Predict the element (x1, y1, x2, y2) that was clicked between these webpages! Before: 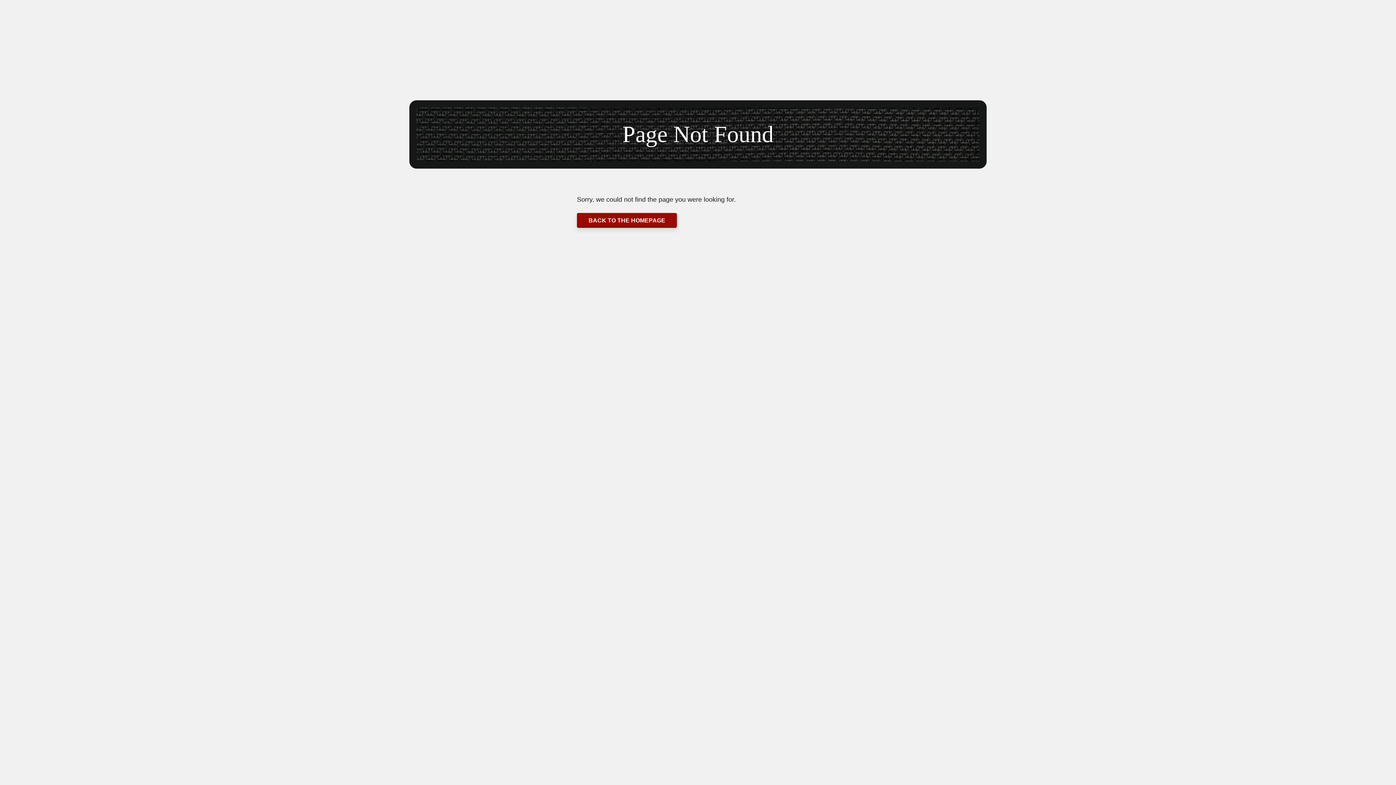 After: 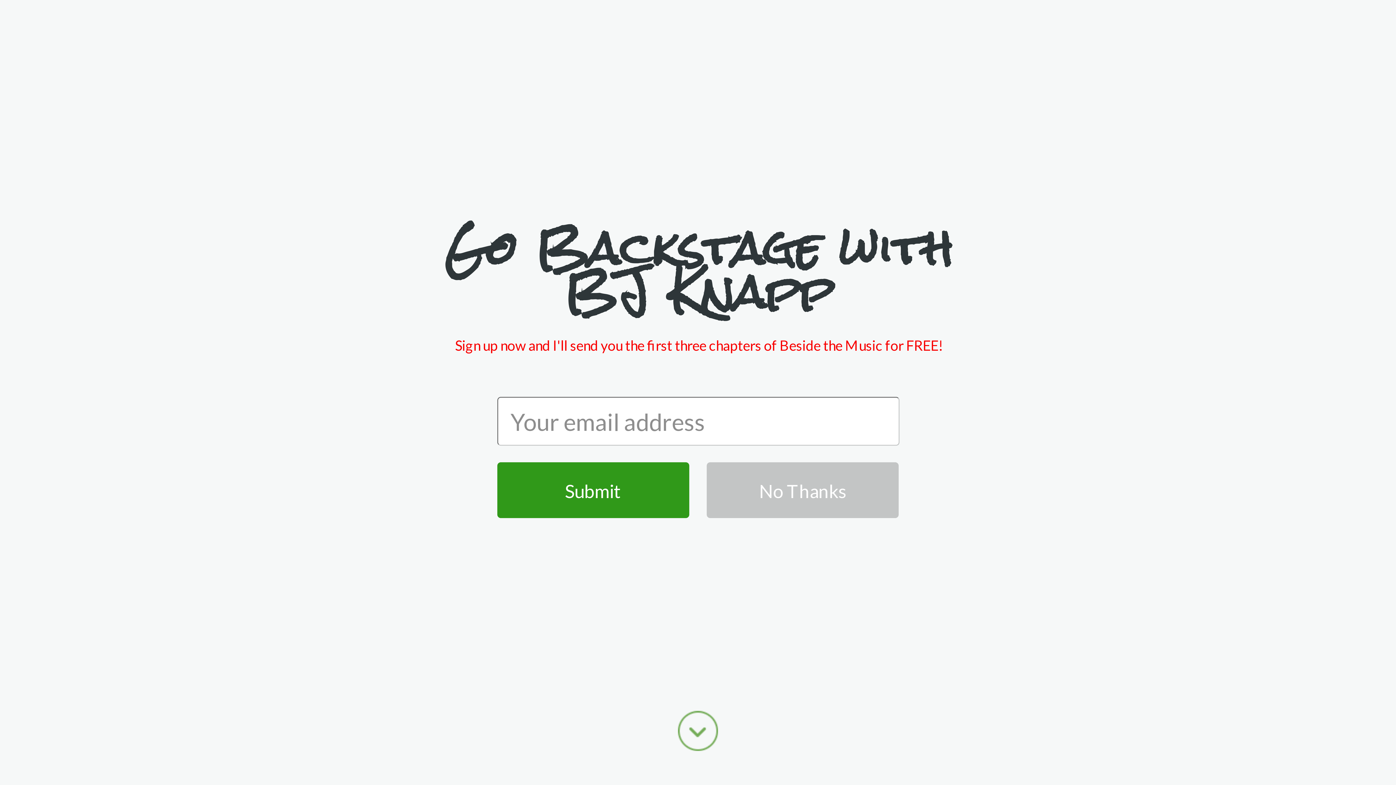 Action: label: BACK TO THE HOMEPAGE bbox: (577, 212, 677, 227)